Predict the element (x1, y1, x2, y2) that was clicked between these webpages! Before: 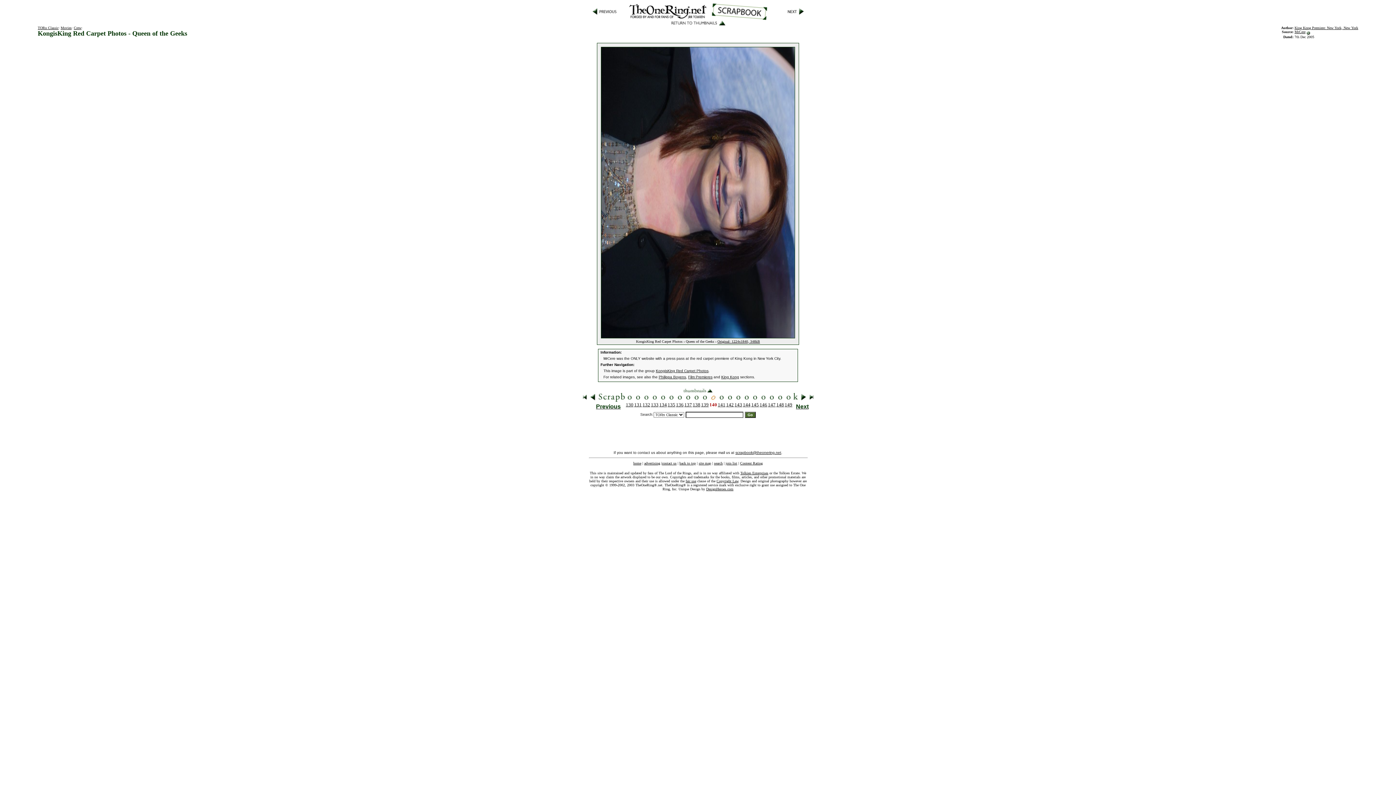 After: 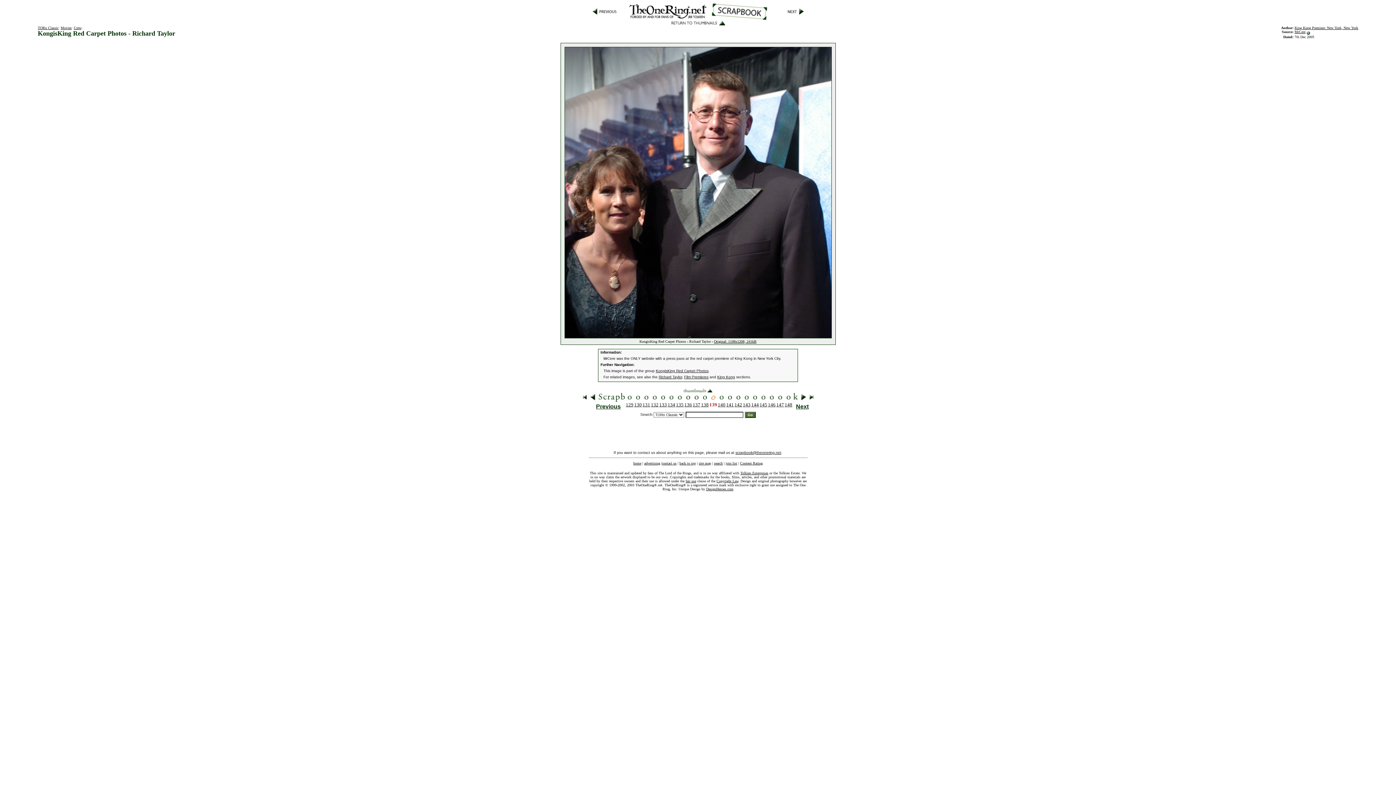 Action: bbox: (592, 9, 617, 16)